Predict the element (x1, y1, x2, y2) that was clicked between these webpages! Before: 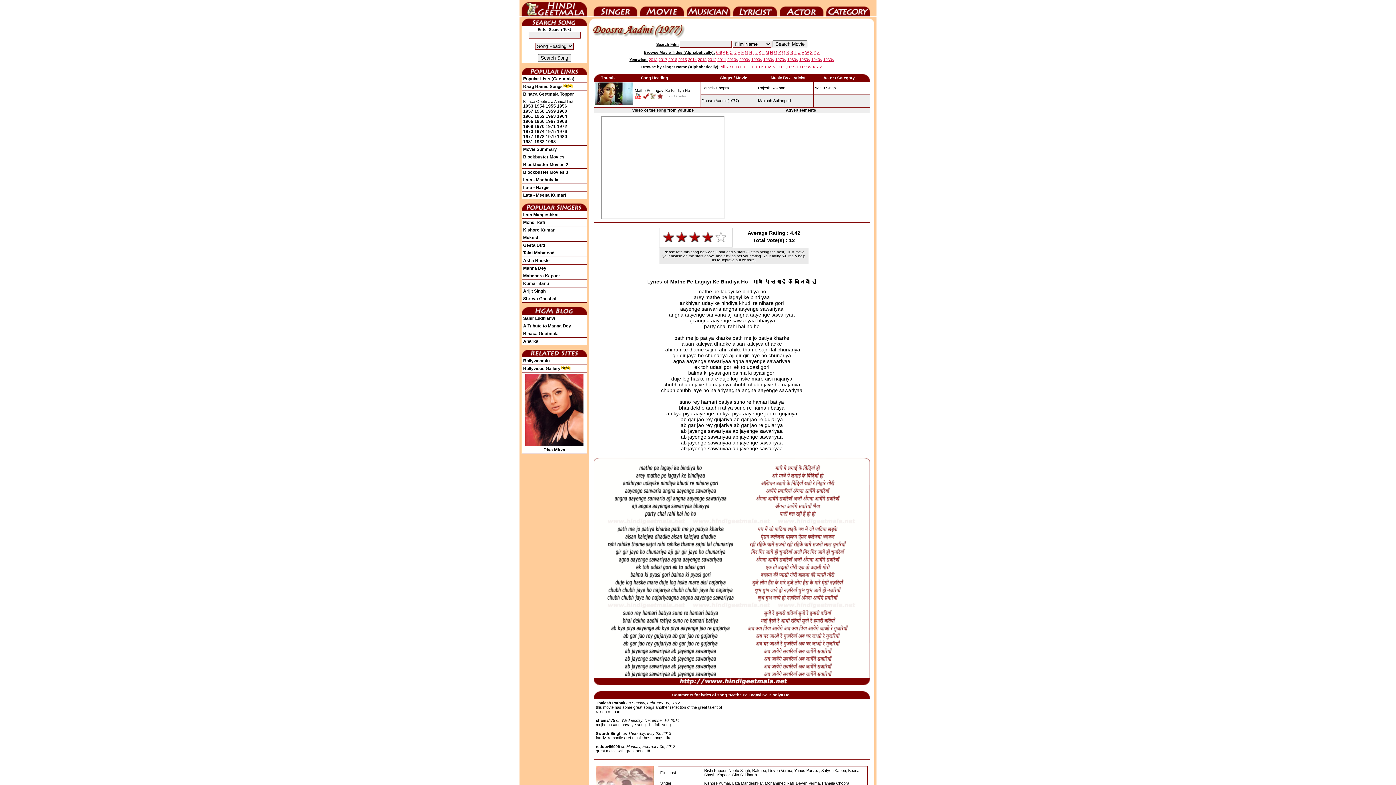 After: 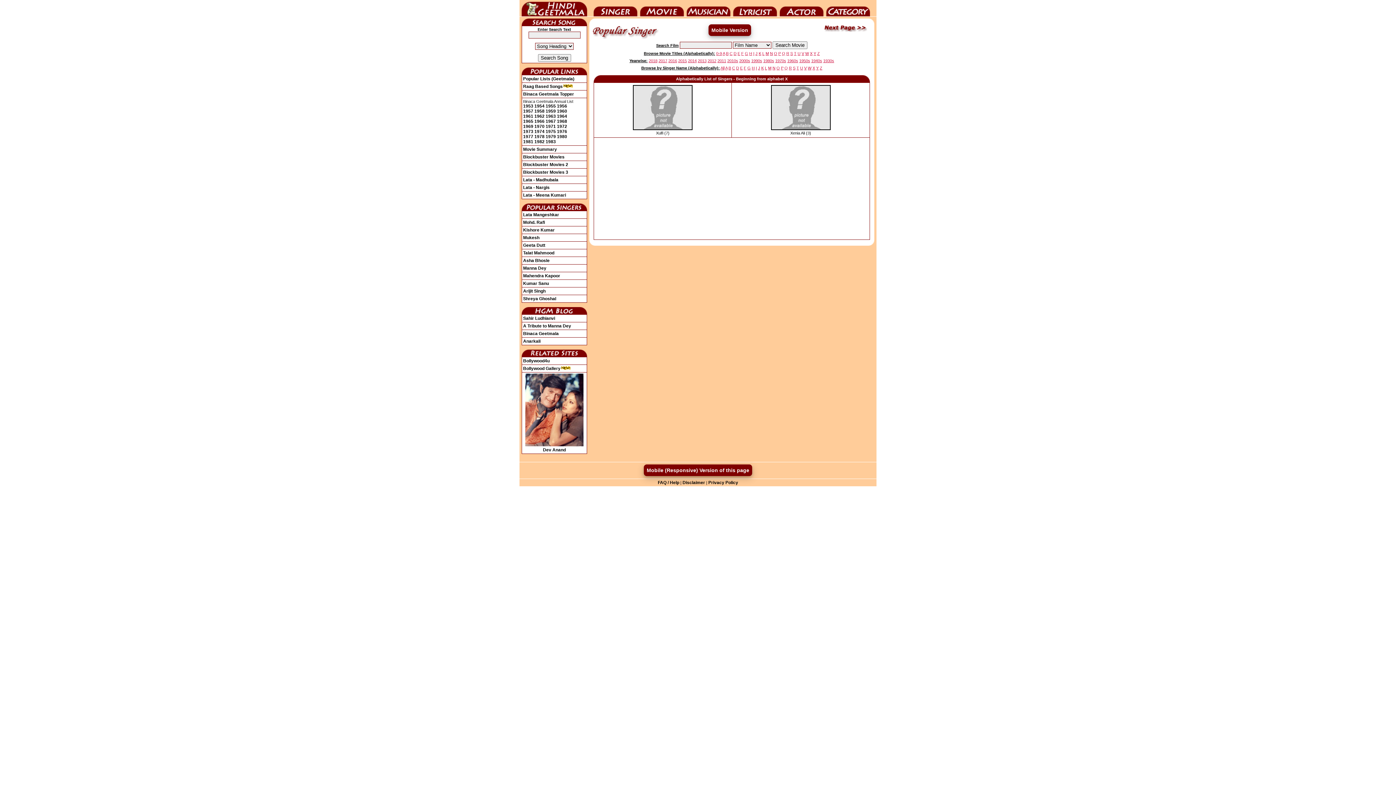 Action: label: X bbox: (812, 64, 815, 69)